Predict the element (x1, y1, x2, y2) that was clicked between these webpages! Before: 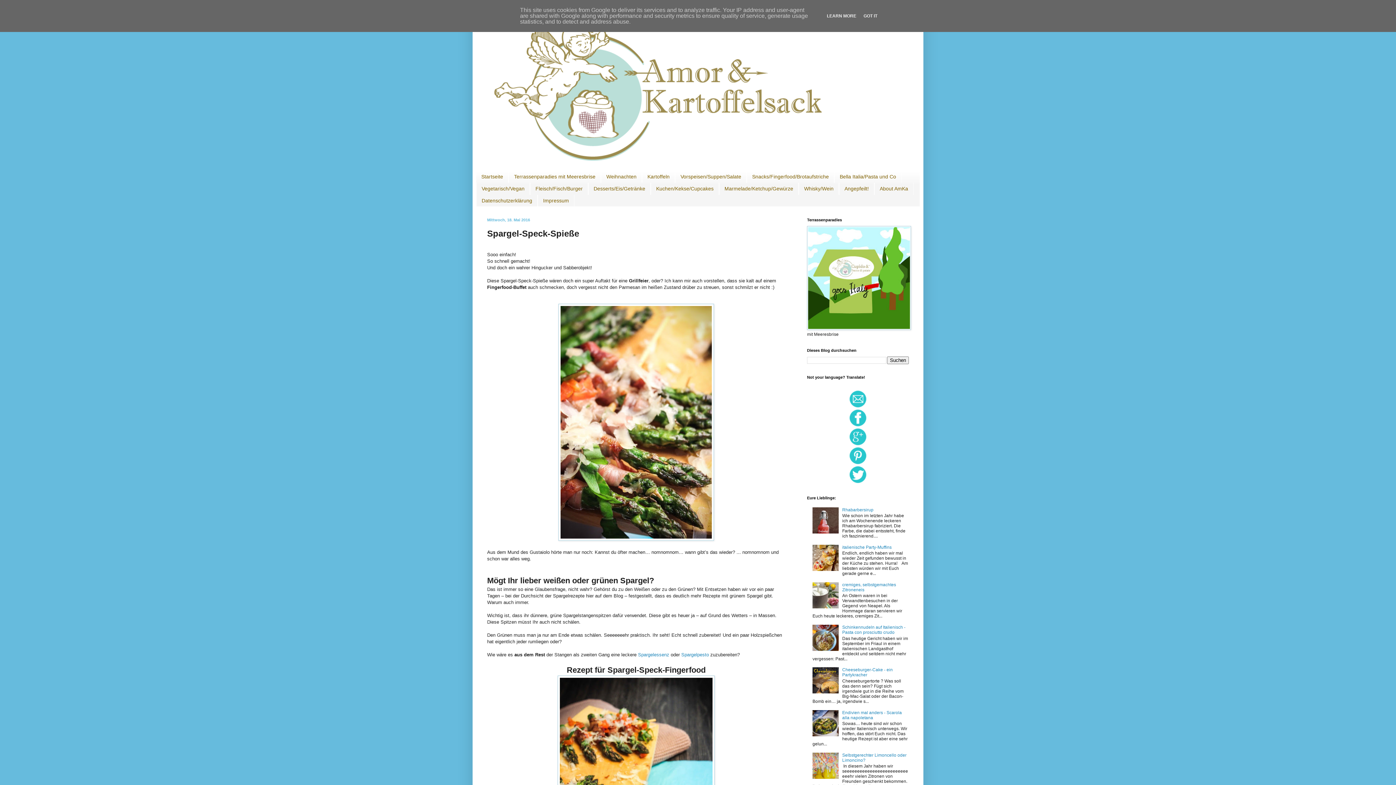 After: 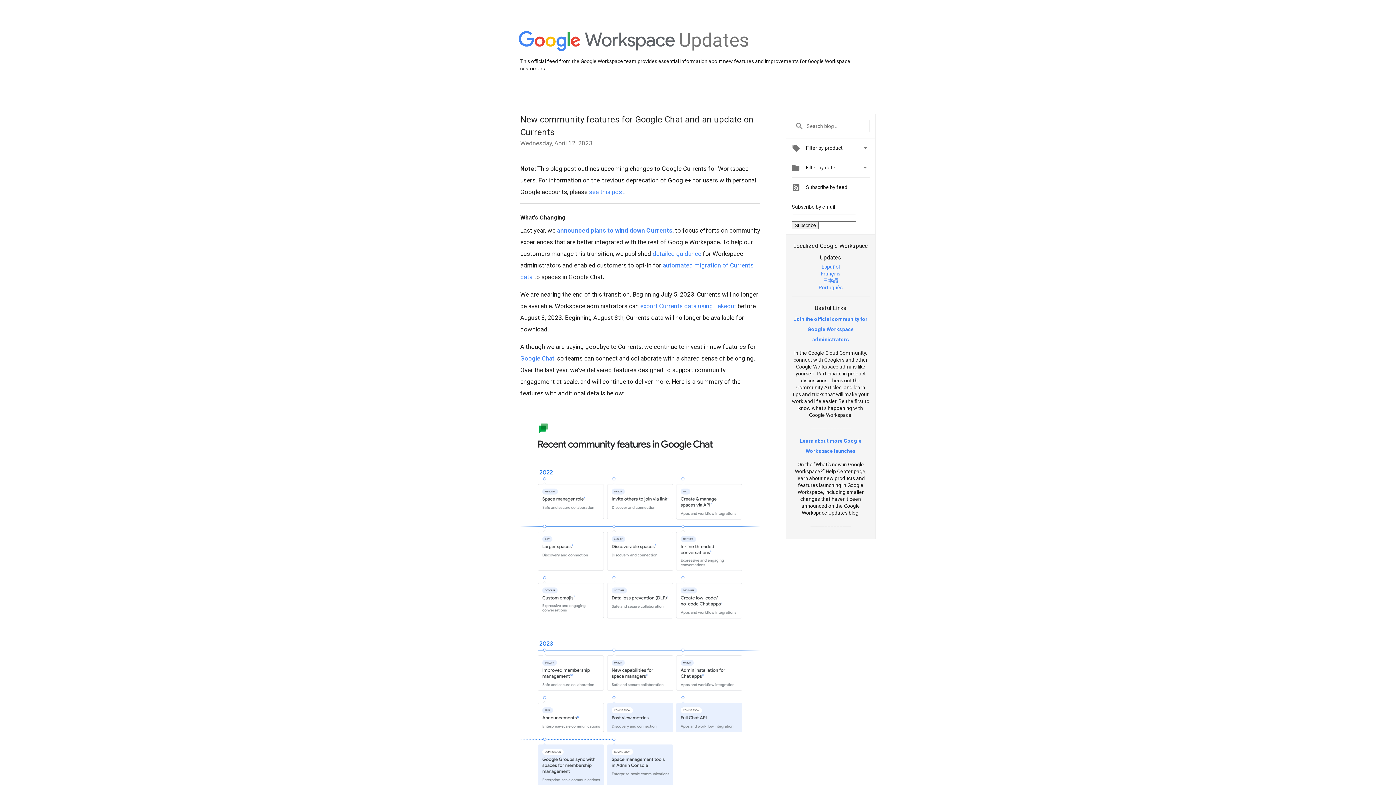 Action: bbox: (849, 441, 866, 447)